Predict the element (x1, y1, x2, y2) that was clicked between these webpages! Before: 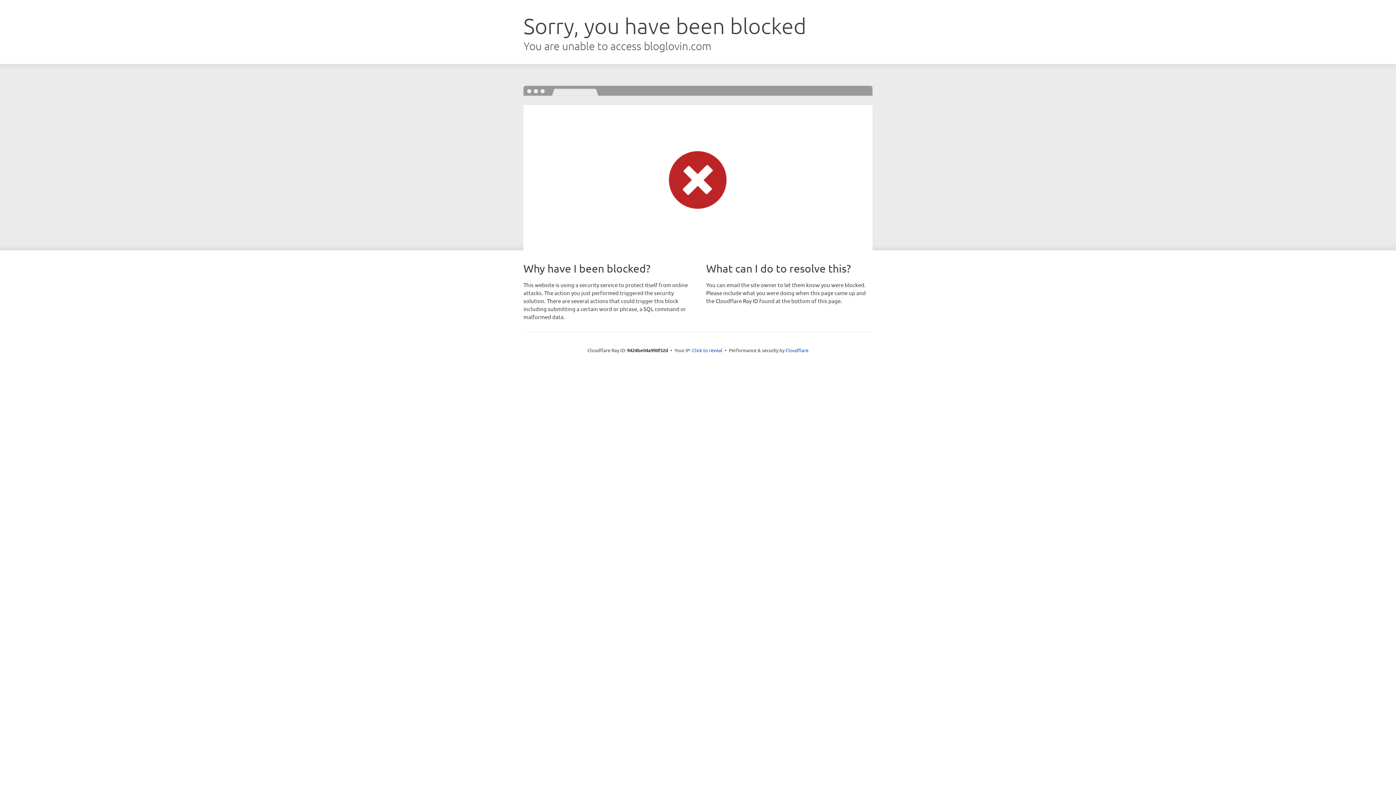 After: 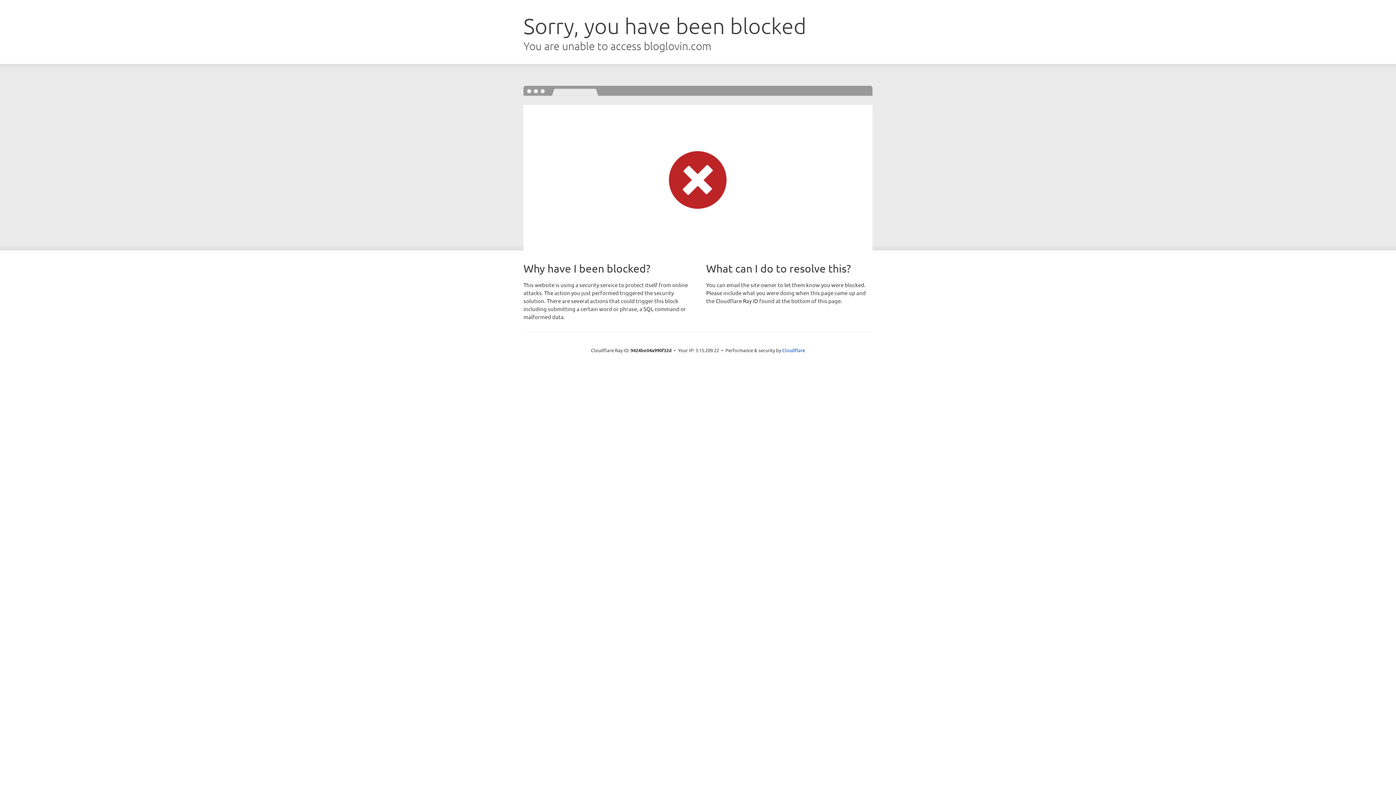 Action: label: Click to reveal bbox: (692, 346, 722, 353)